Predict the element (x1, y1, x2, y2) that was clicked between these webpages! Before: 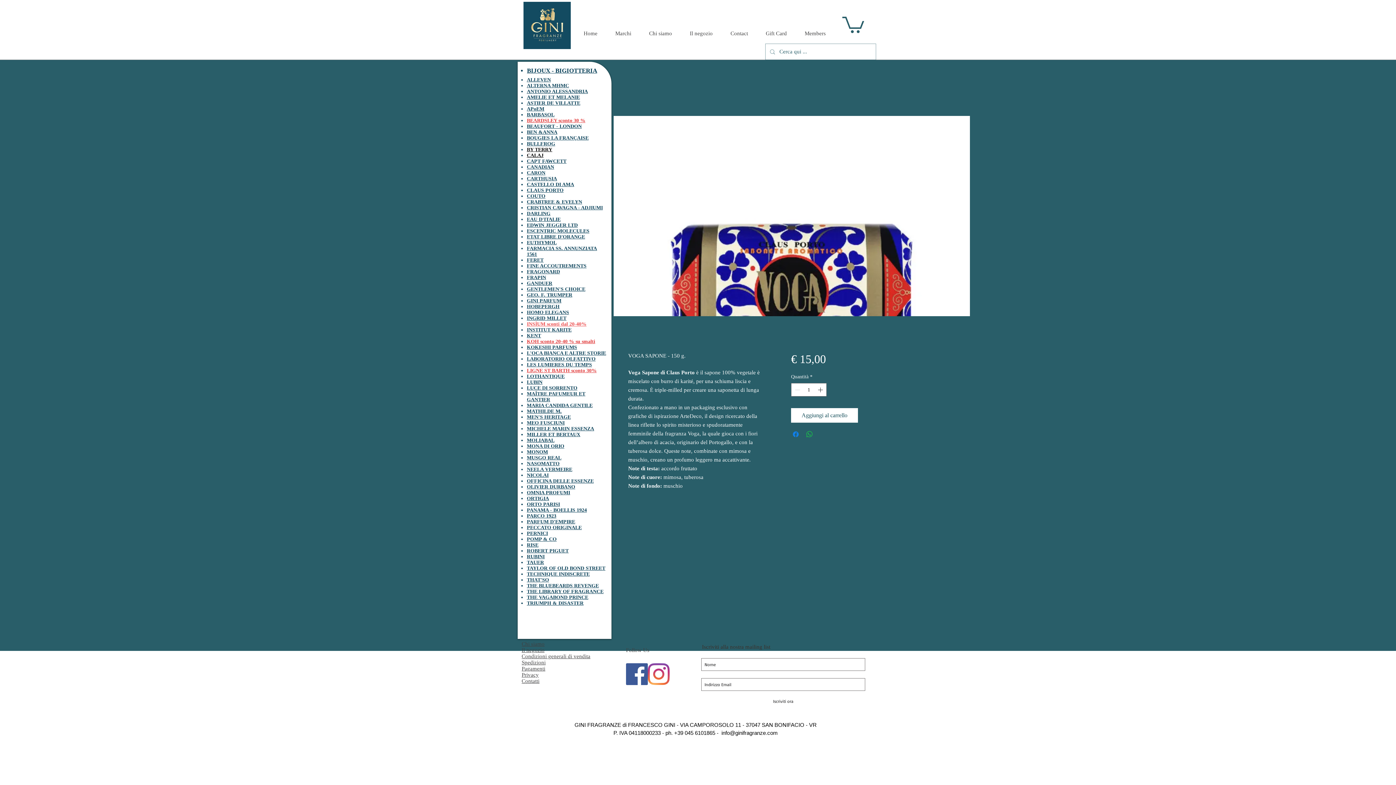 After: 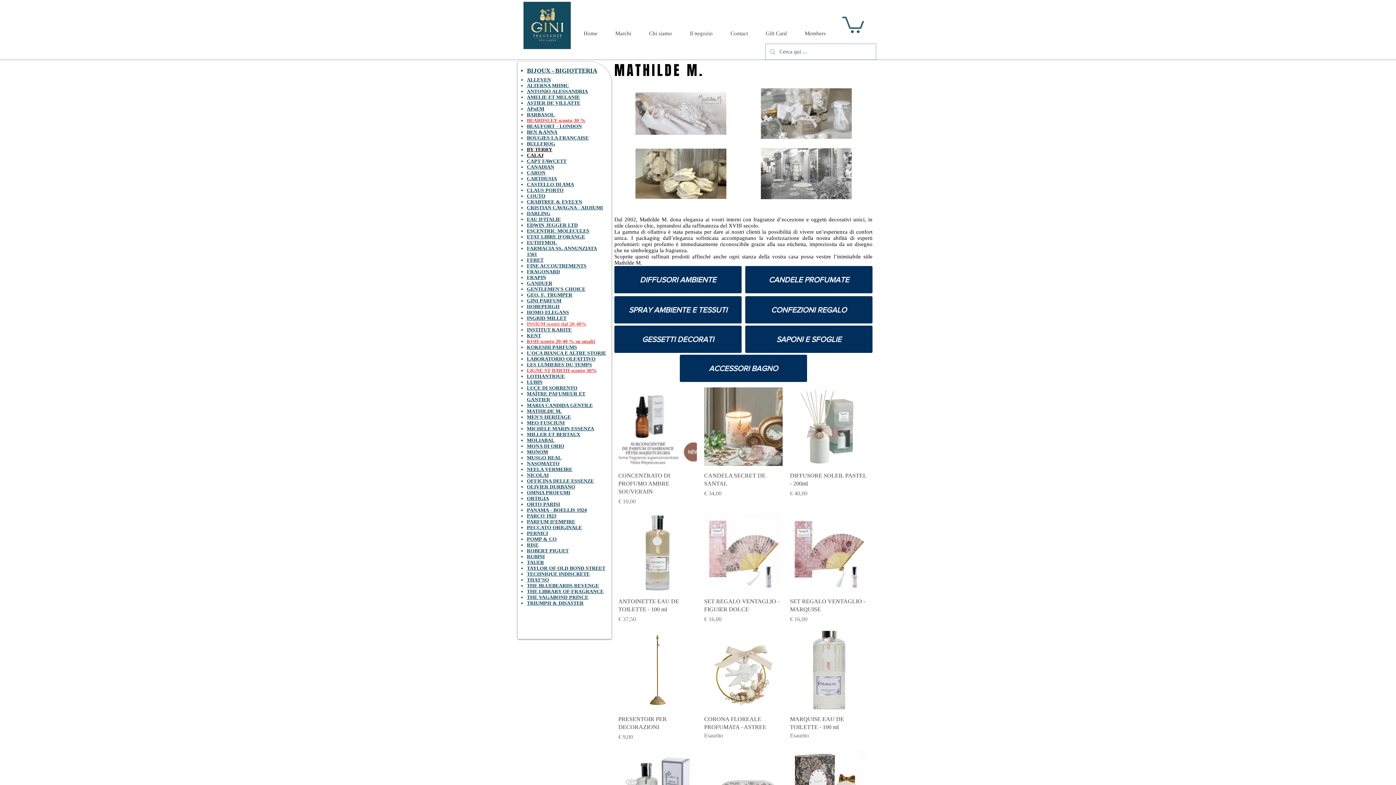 Action: bbox: (526, 408, 561, 414) label: MATHILDE M.